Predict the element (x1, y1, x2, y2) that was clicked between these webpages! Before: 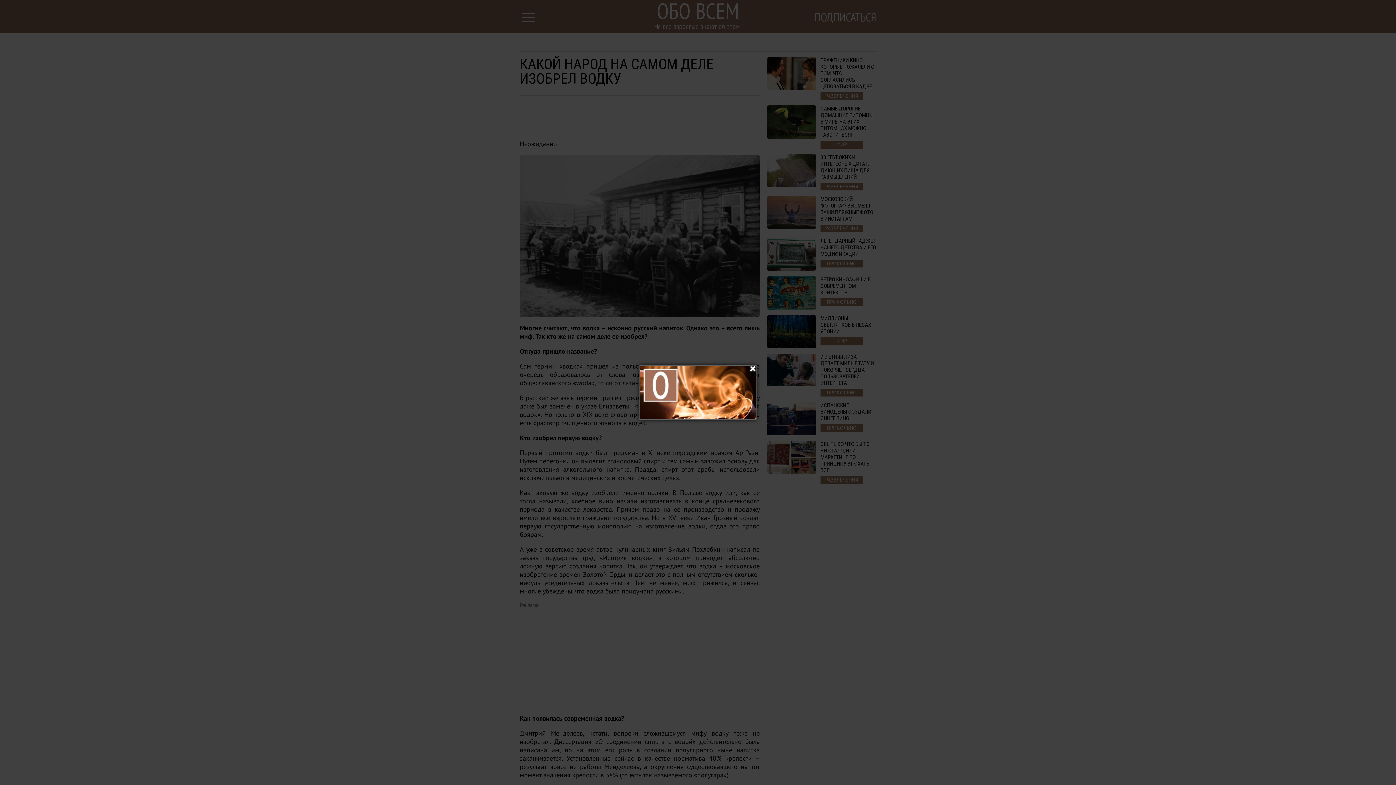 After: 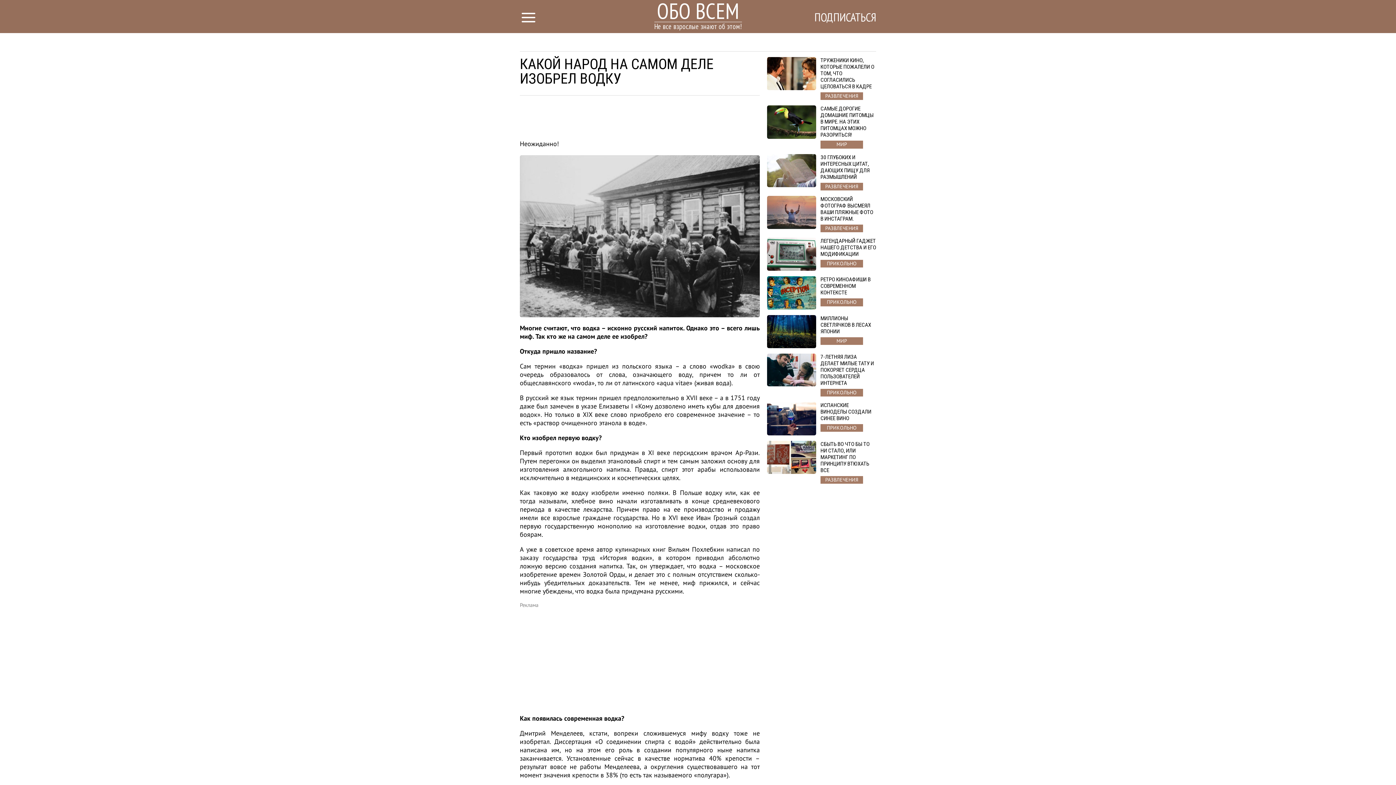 Action: bbox: (750, 366, 755, 372)